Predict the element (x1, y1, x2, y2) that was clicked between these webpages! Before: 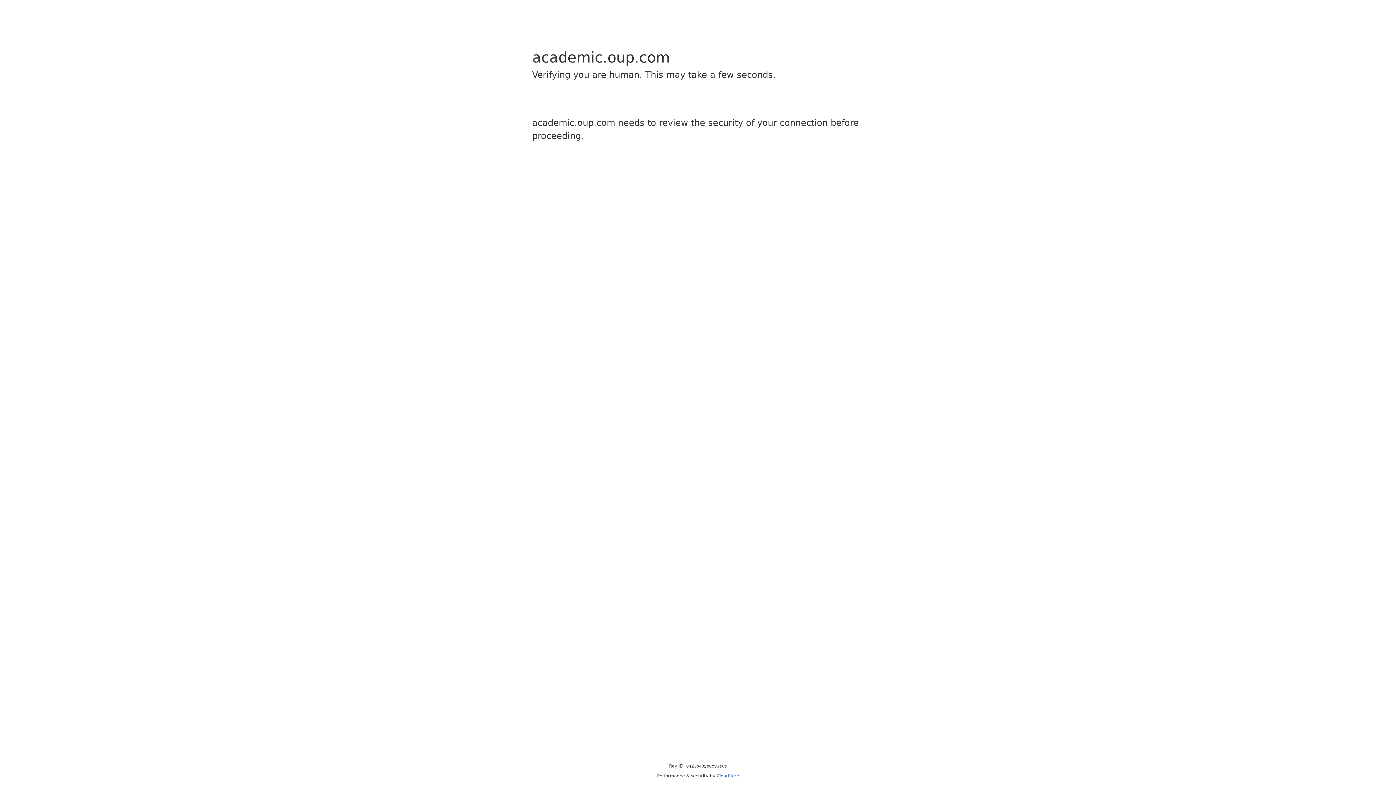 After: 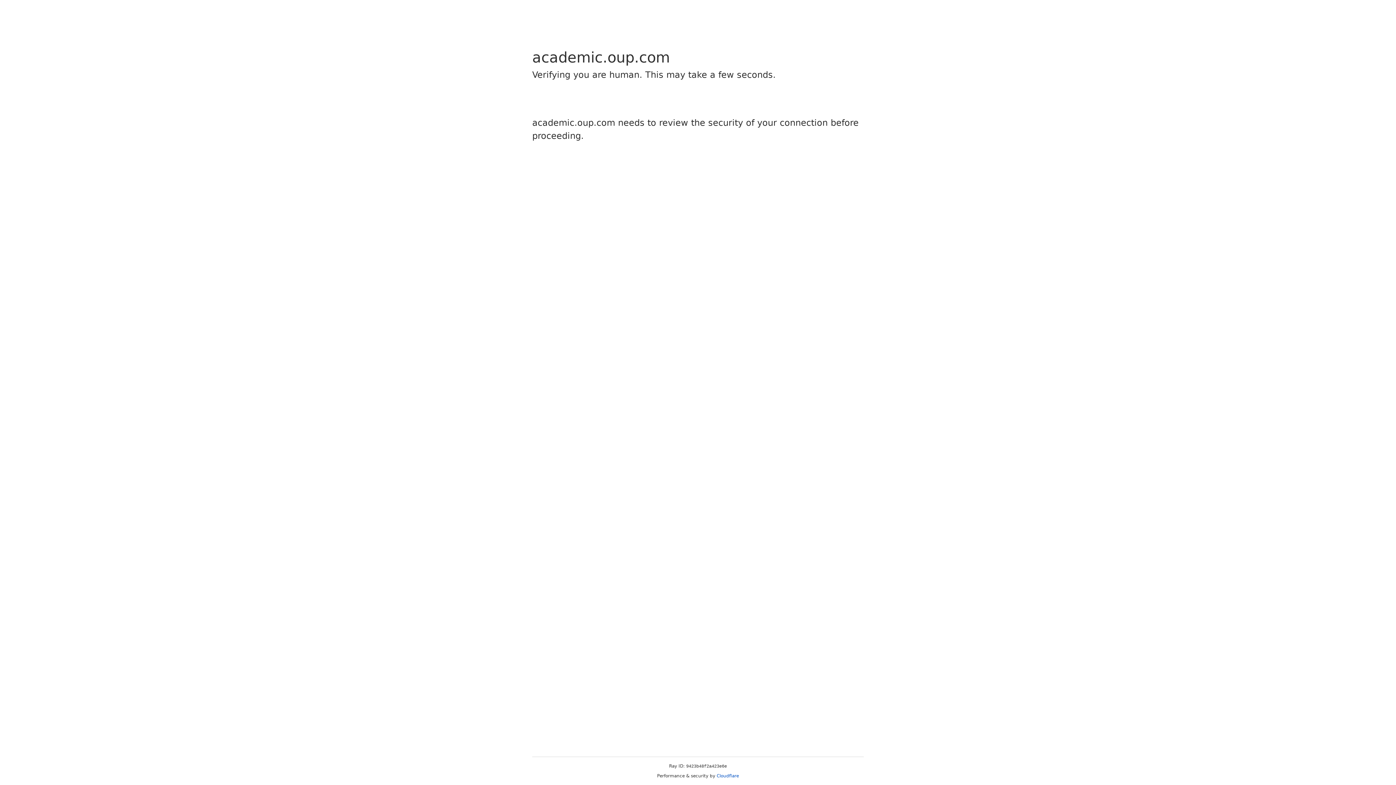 Action: bbox: (716, 773, 739, 778) label: Cloudflare